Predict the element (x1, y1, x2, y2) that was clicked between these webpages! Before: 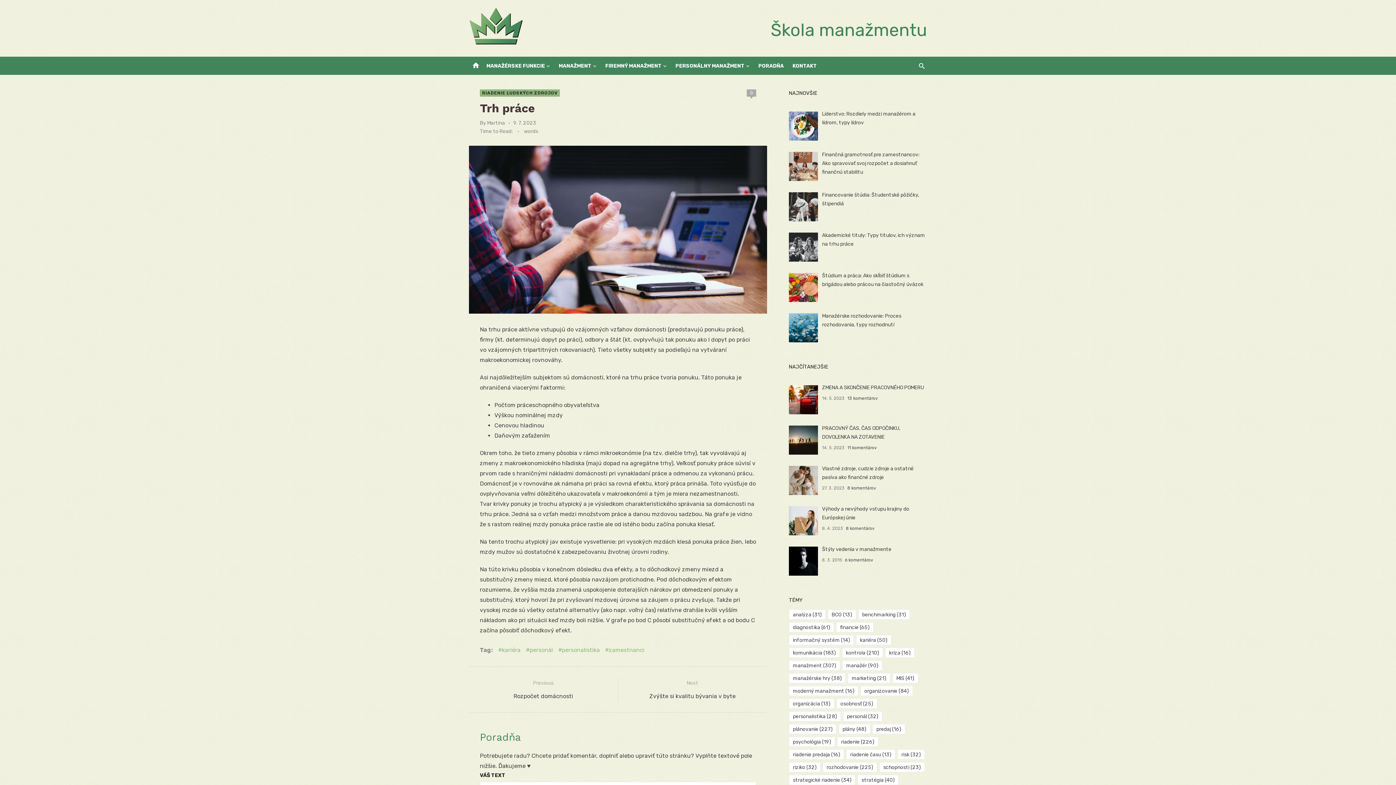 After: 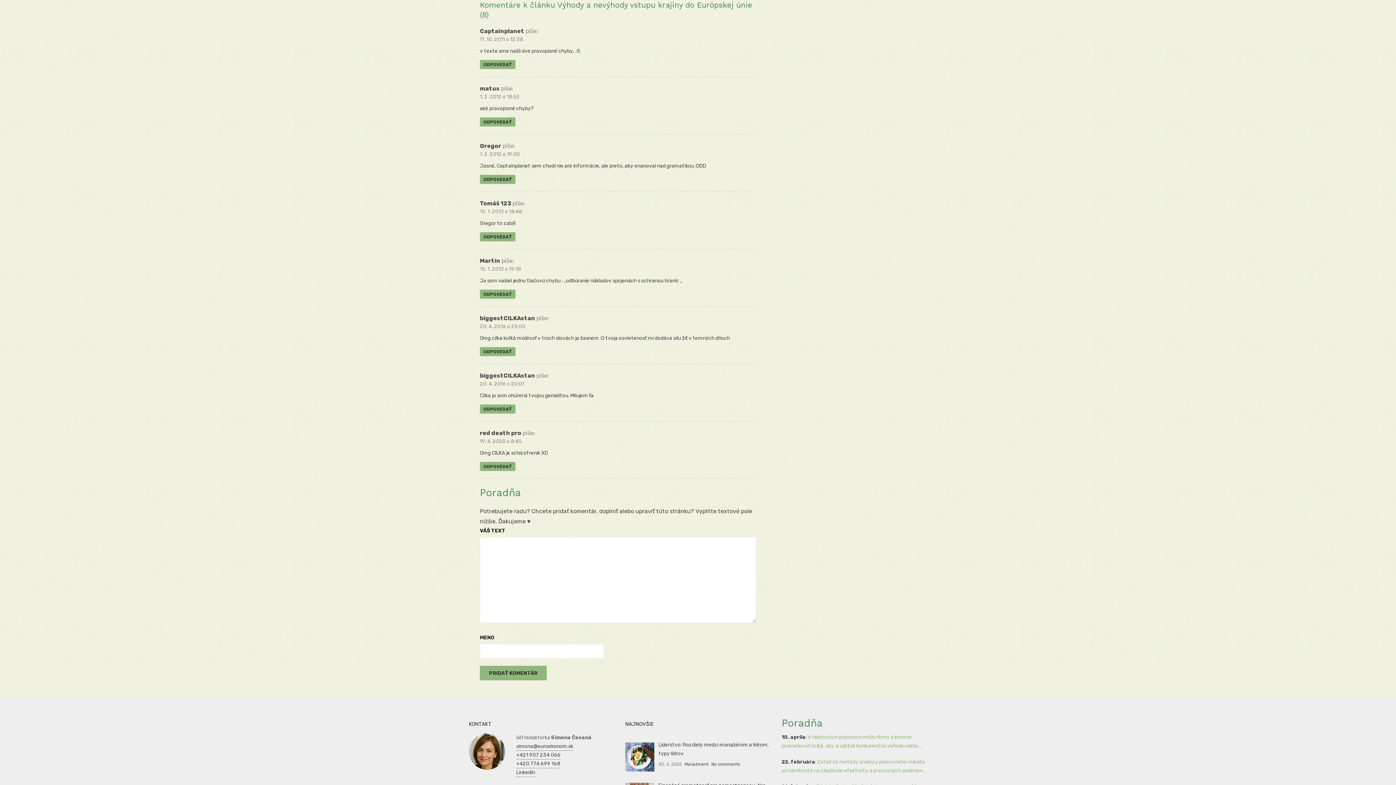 Action: label: 8 komentárov bbox: (846, 526, 874, 531)